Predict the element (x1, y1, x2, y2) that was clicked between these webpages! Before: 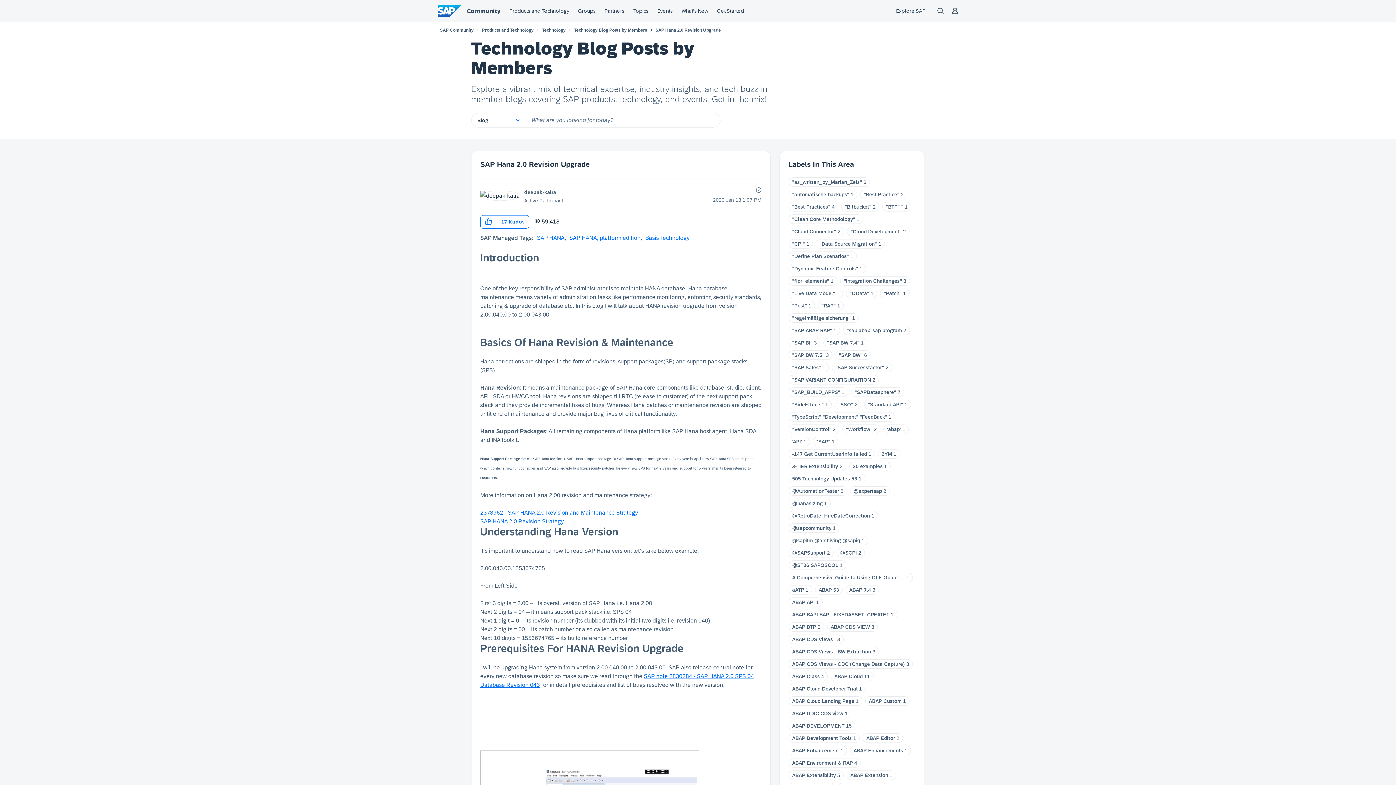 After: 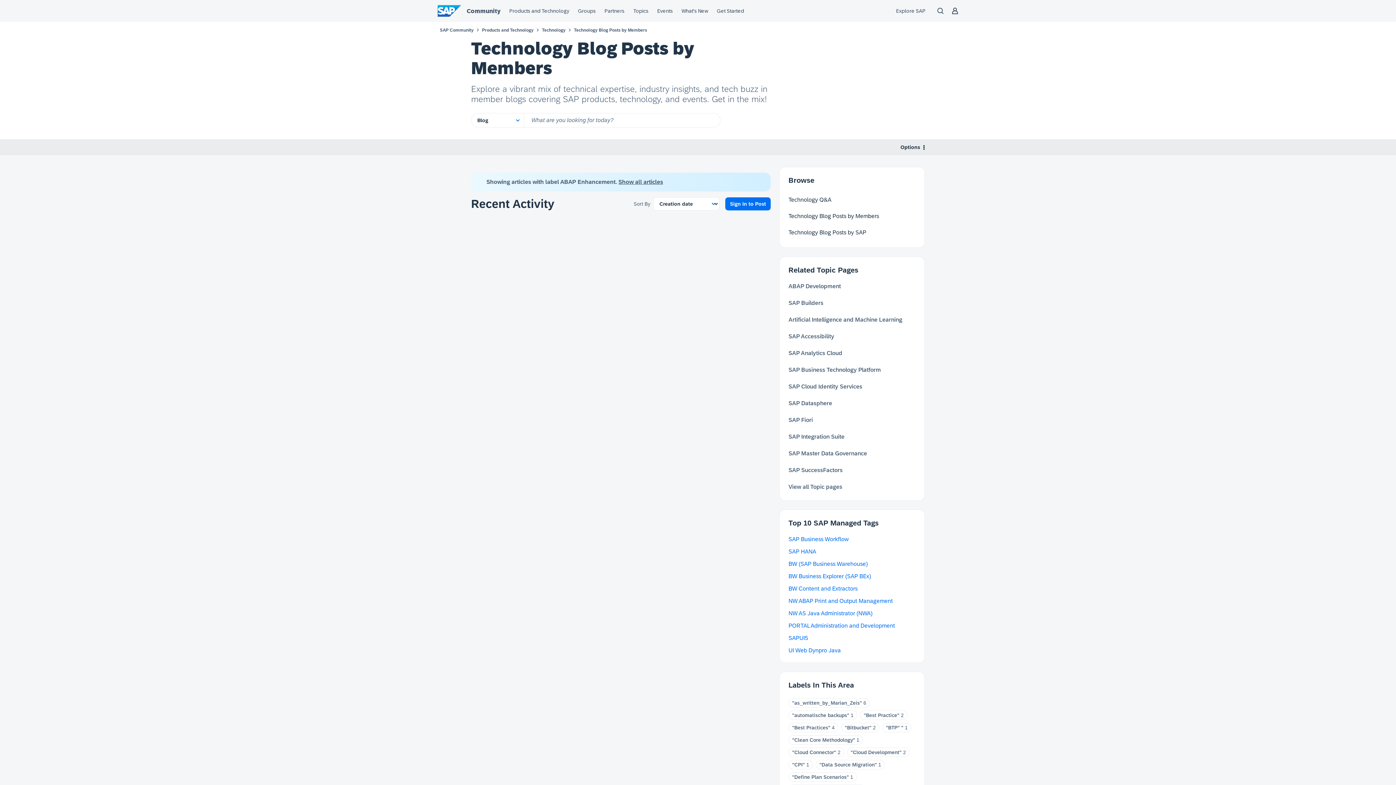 Action: label: ABAP Enhancement bbox: (792, 748, 839, 753)